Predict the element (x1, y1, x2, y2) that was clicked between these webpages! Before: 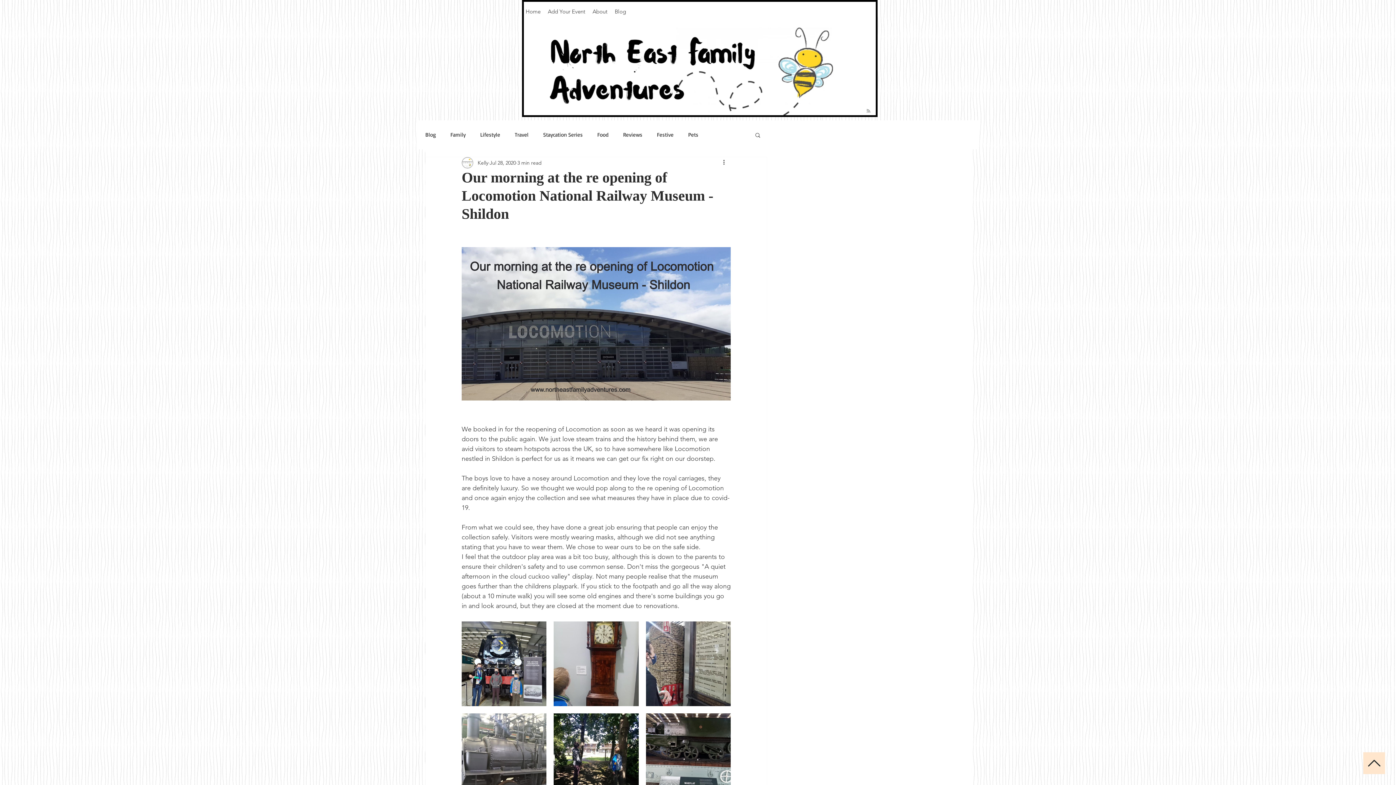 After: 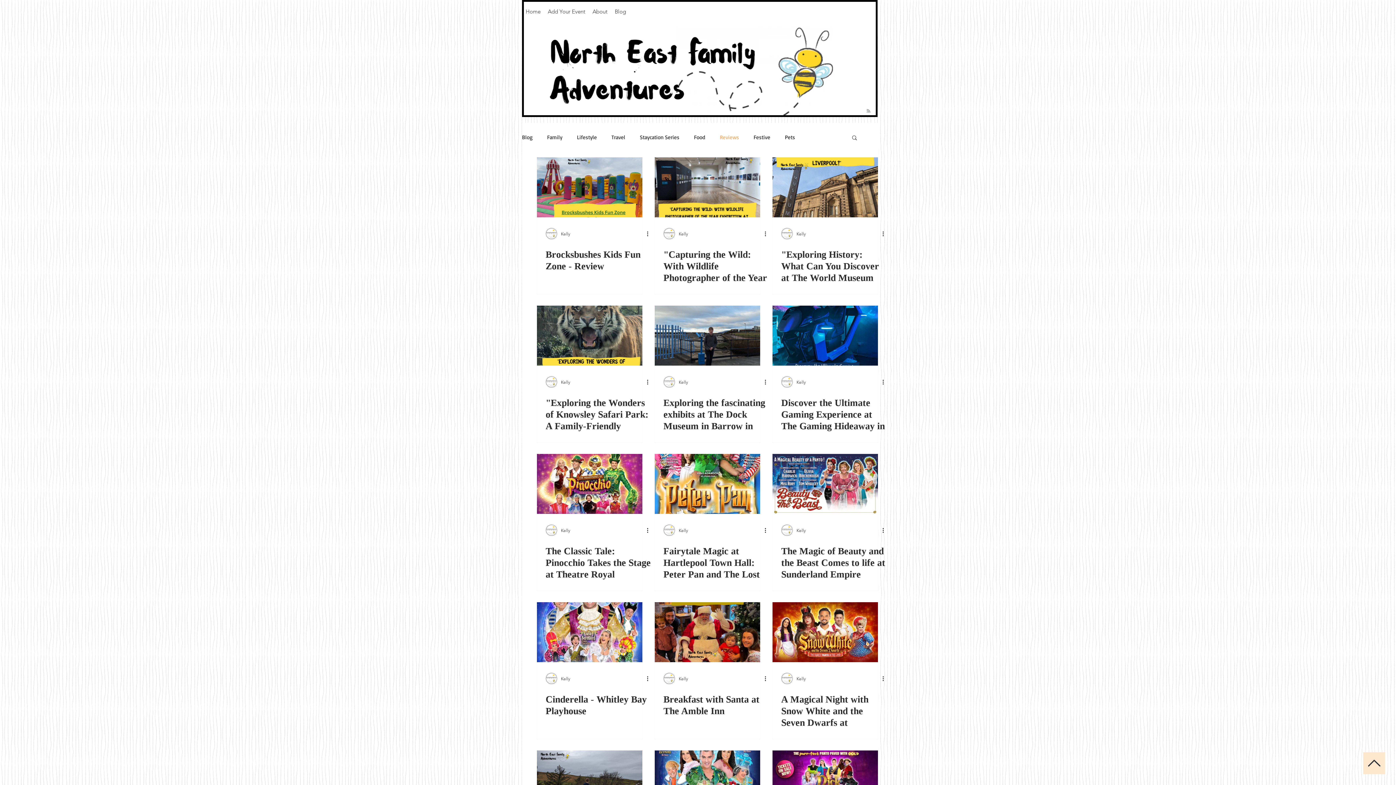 Action: bbox: (623, 131, 642, 138) label: Reviews